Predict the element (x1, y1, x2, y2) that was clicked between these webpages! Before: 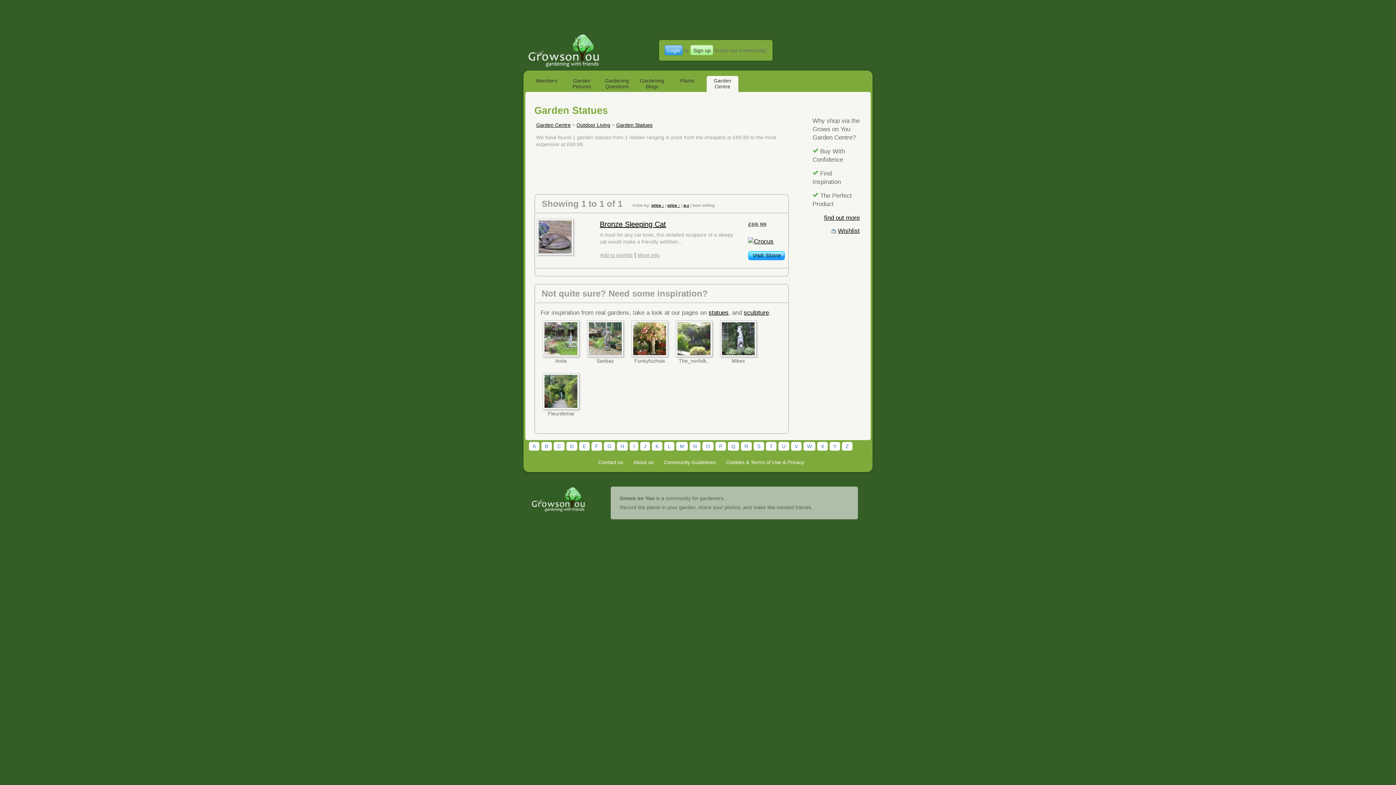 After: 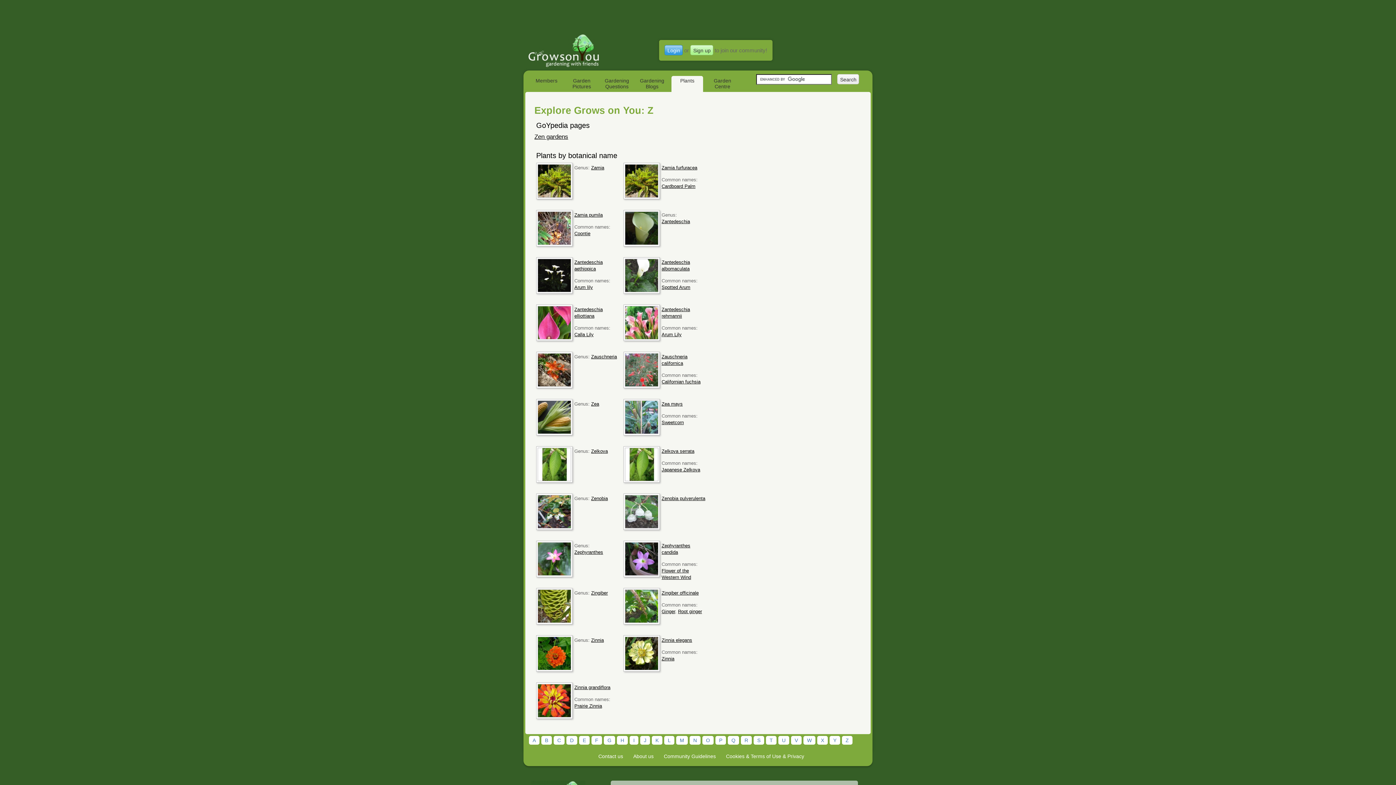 Action: label: Z bbox: (842, 442, 852, 450)